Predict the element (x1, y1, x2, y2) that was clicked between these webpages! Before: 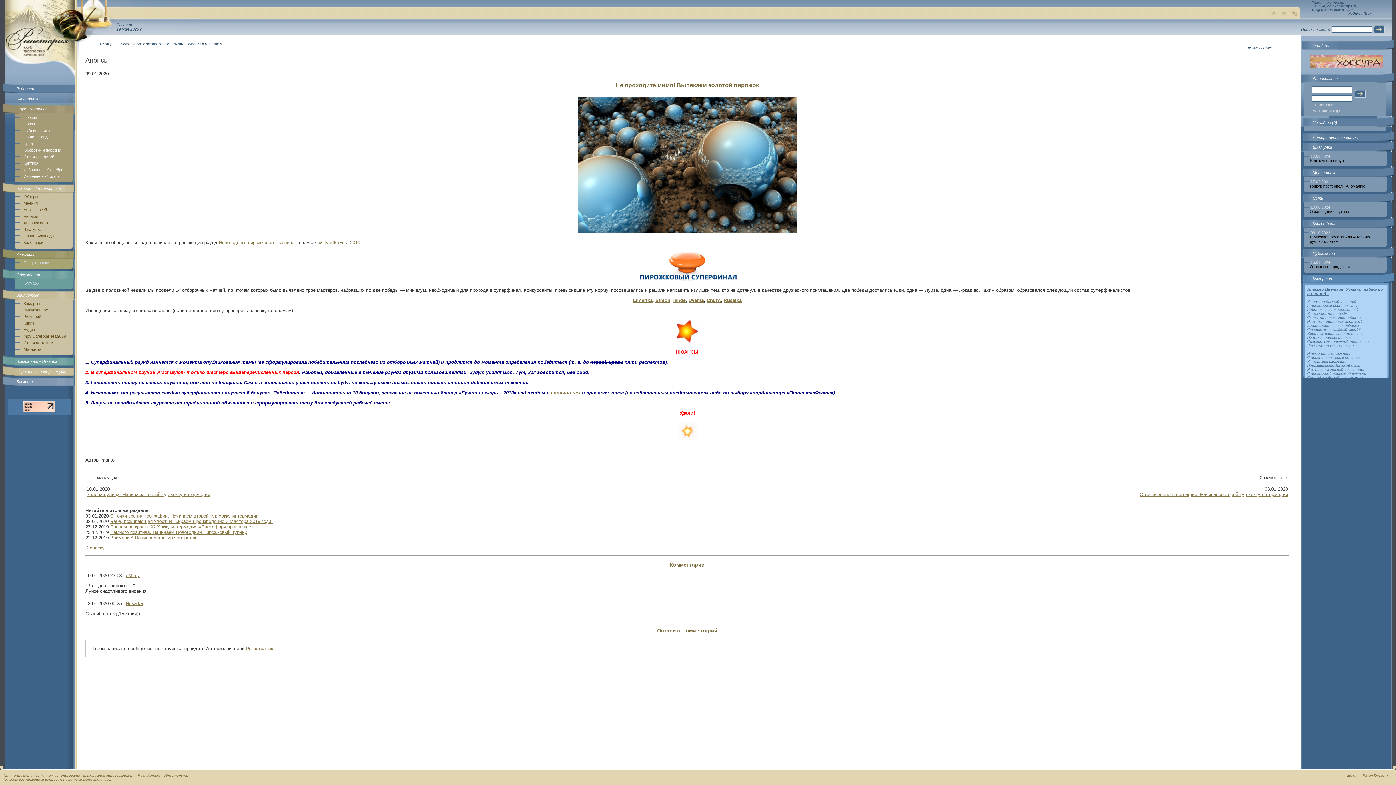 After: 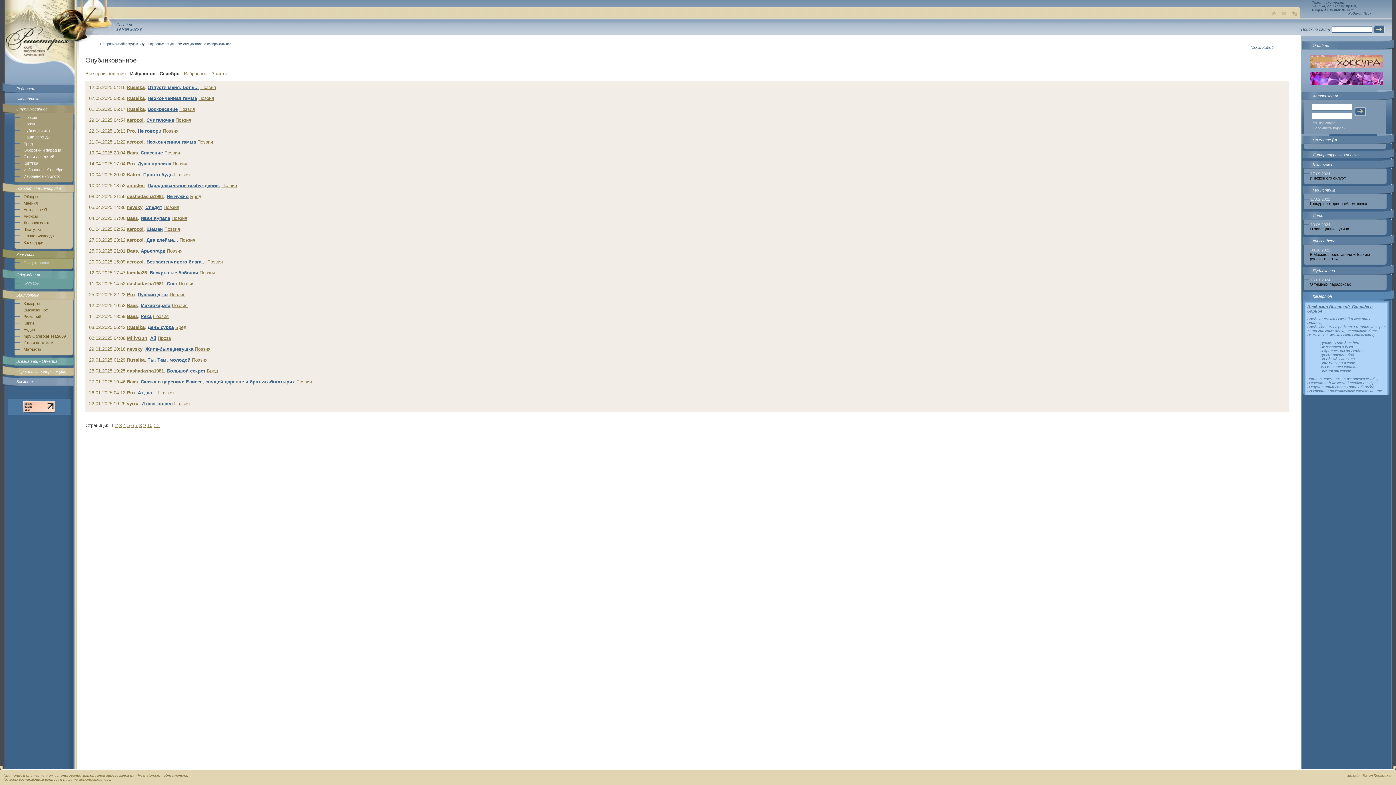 Action: bbox: (14, 167, 70, 174) label: Избранное - Серебро